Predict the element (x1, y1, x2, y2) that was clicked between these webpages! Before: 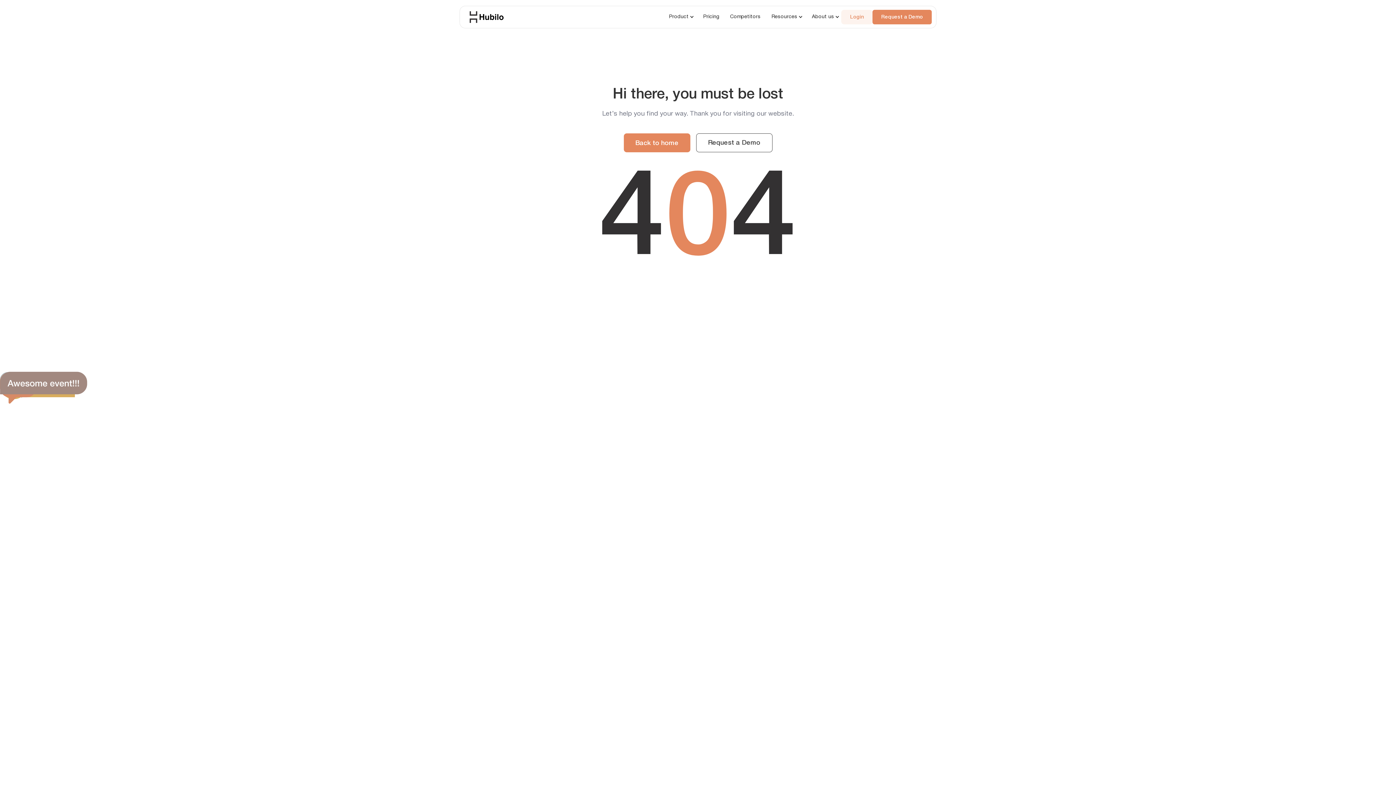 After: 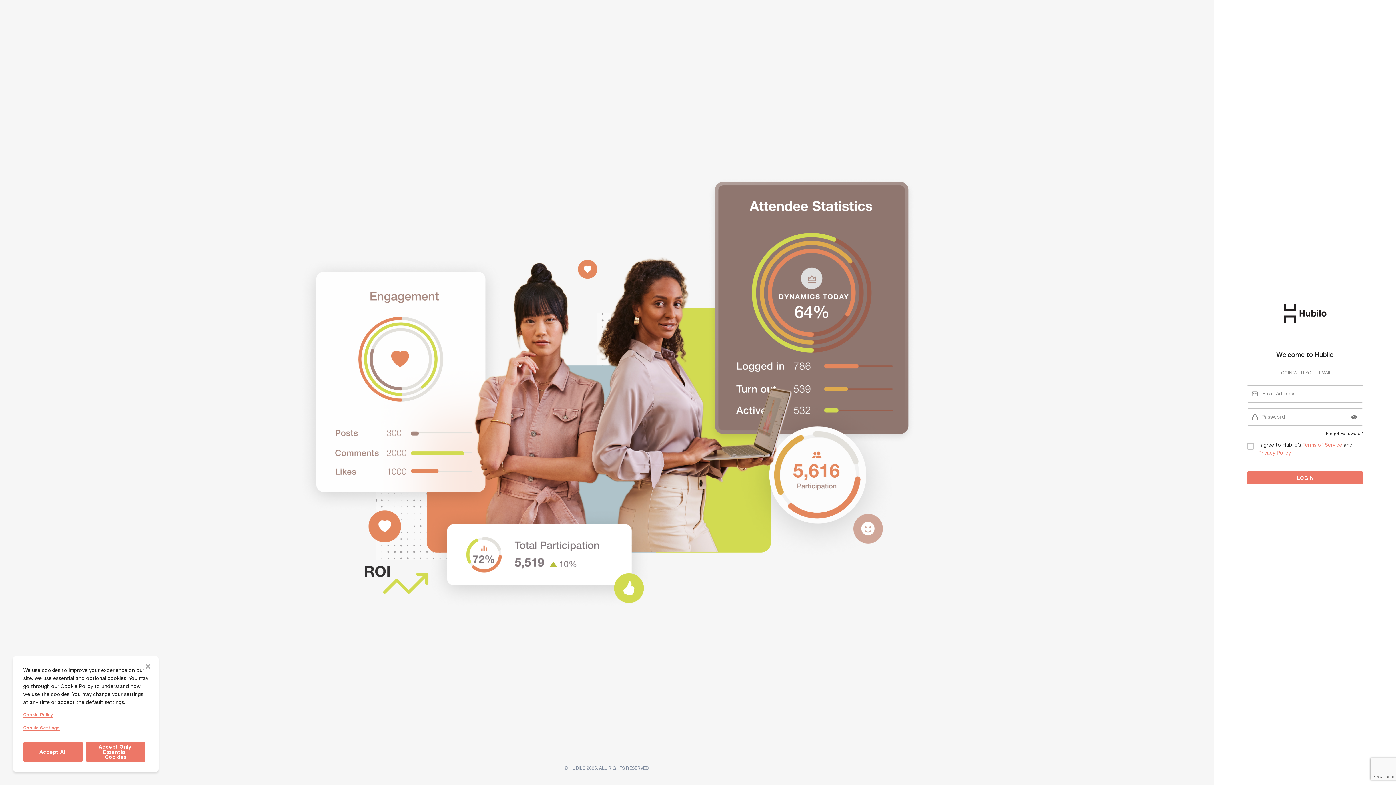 Action: label: Login bbox: (841, 9, 872, 24)